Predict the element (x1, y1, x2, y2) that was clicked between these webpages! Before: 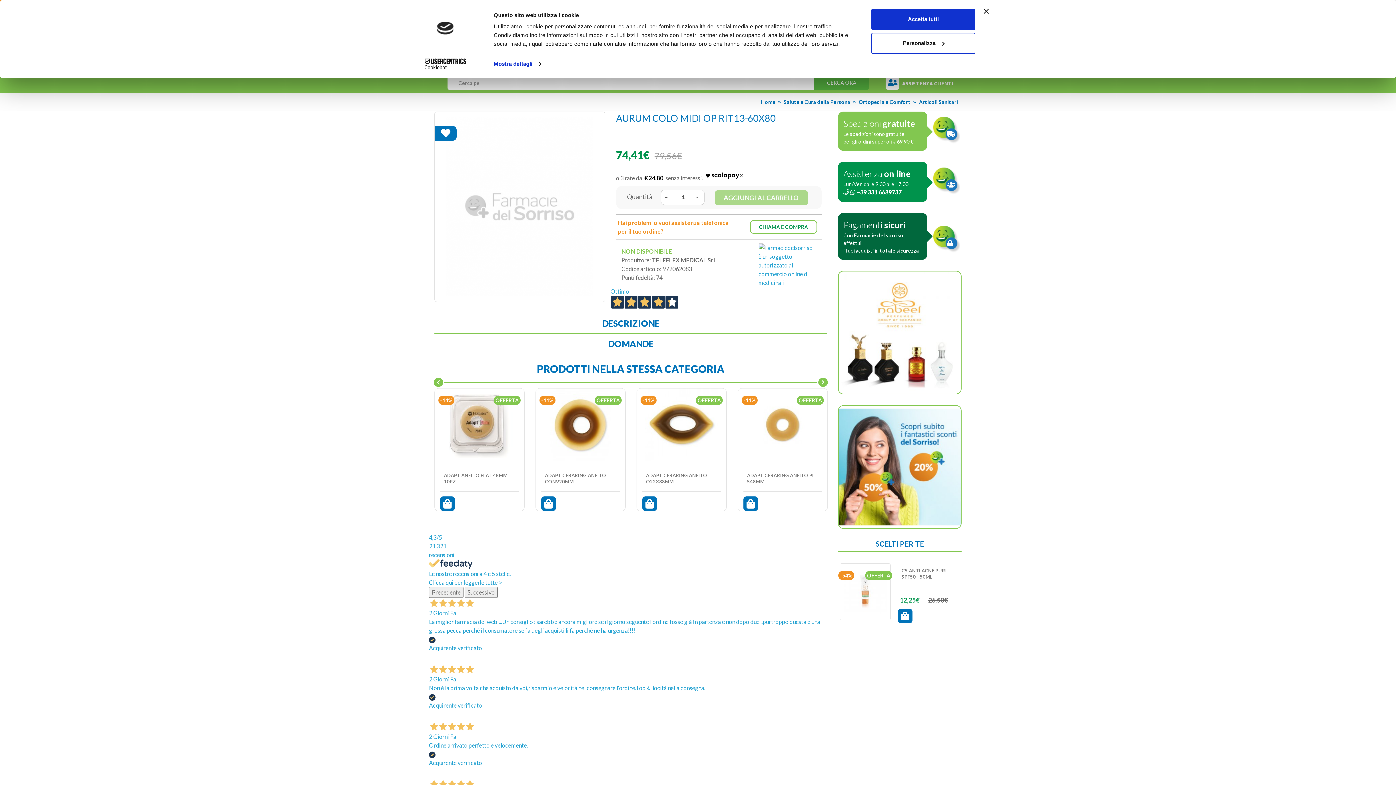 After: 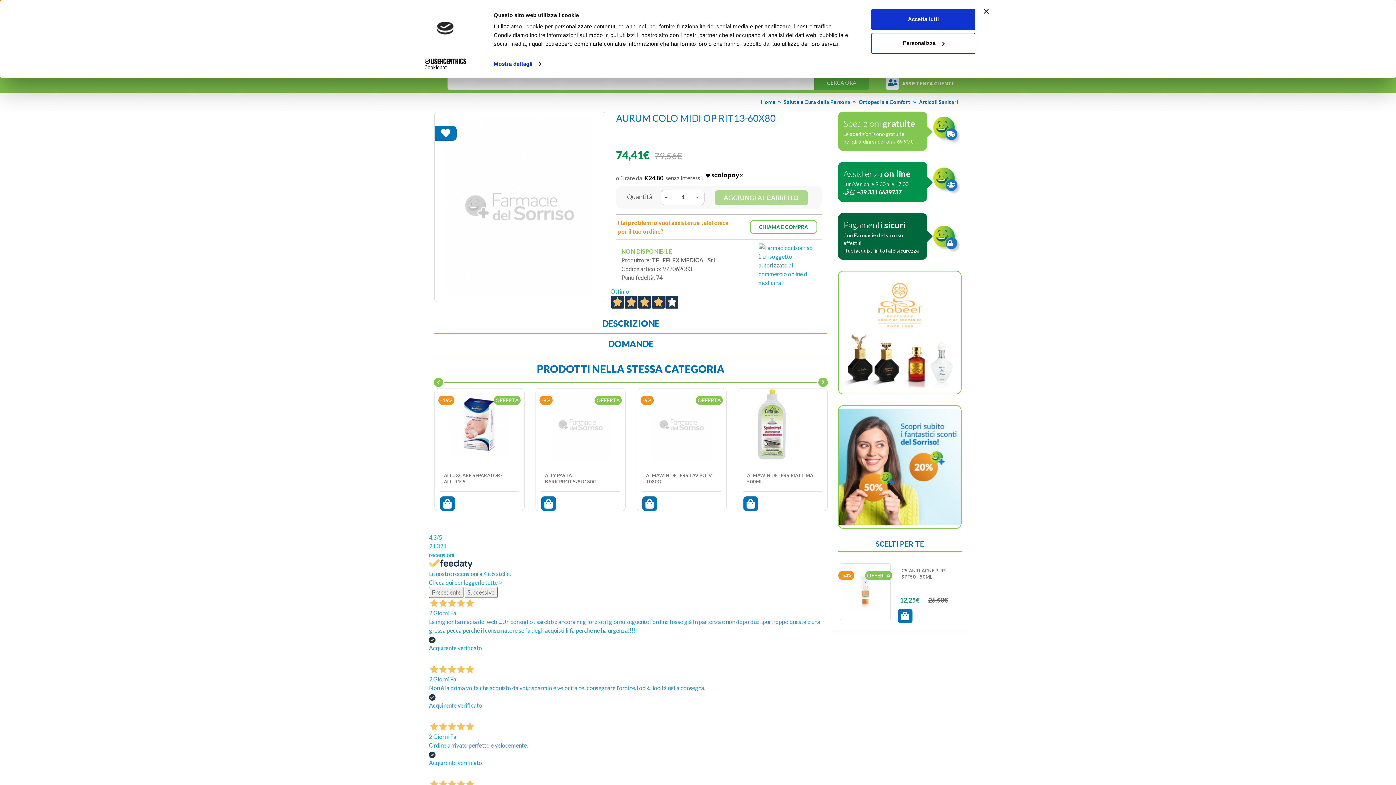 Action: bbox: (758, 243, 816, 287)